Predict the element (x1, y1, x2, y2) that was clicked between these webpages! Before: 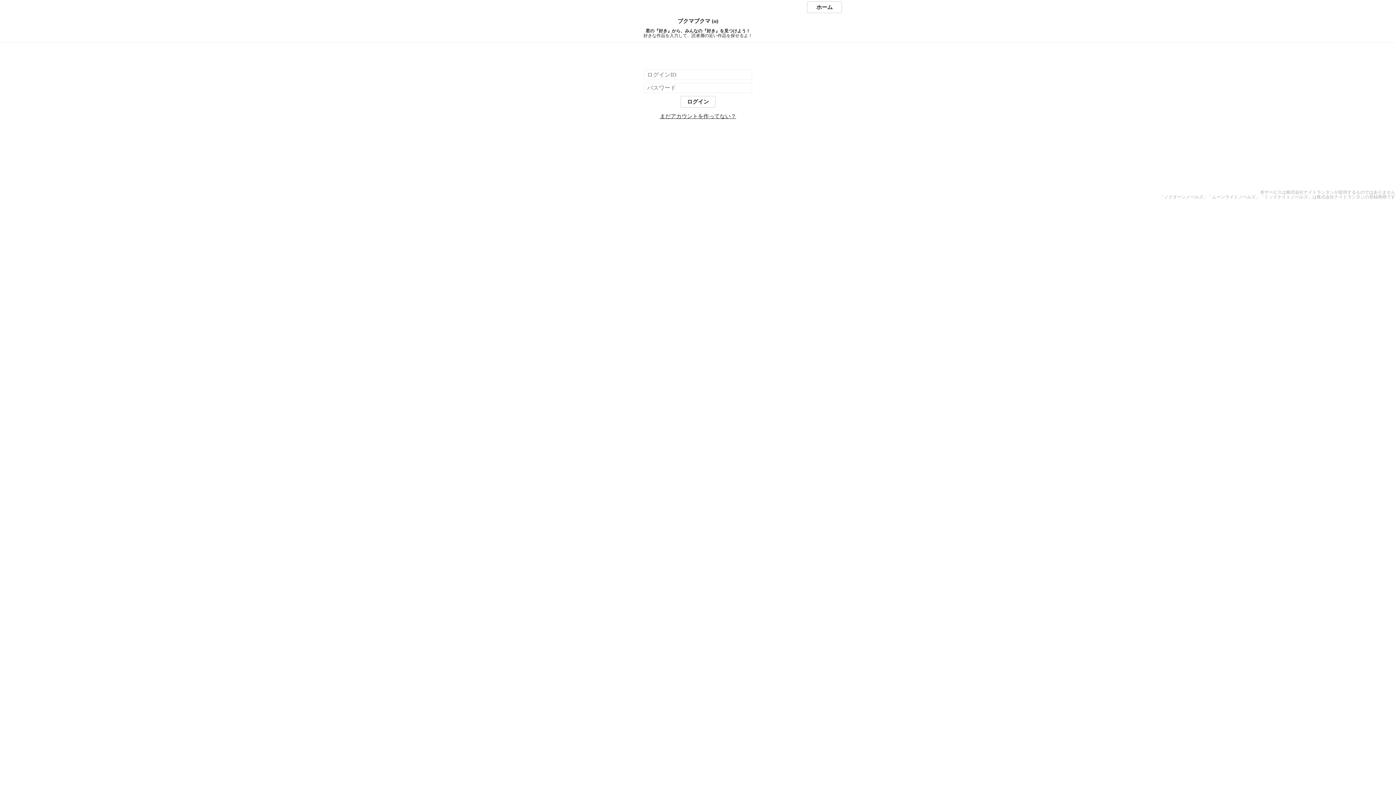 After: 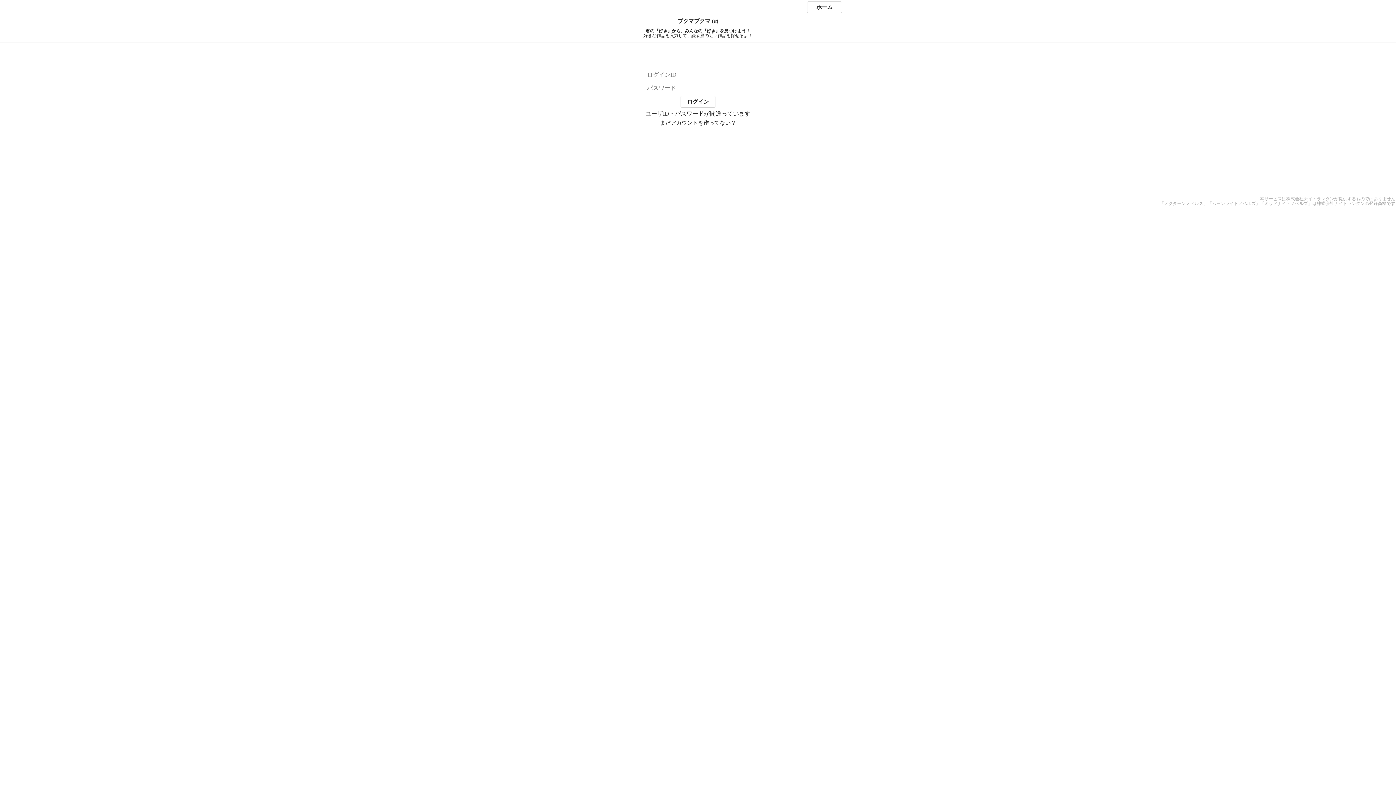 Action: label: ログイン bbox: (680, 96, 715, 107)